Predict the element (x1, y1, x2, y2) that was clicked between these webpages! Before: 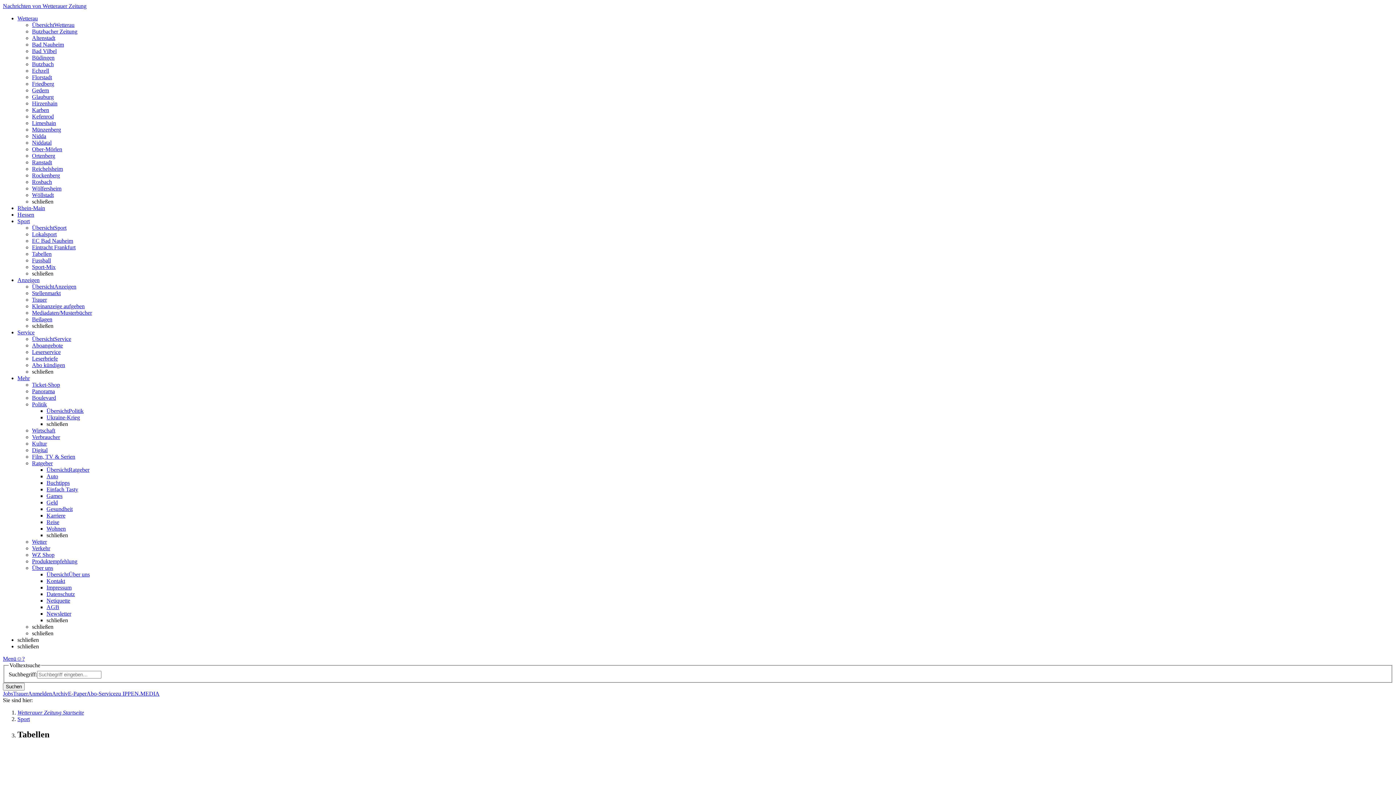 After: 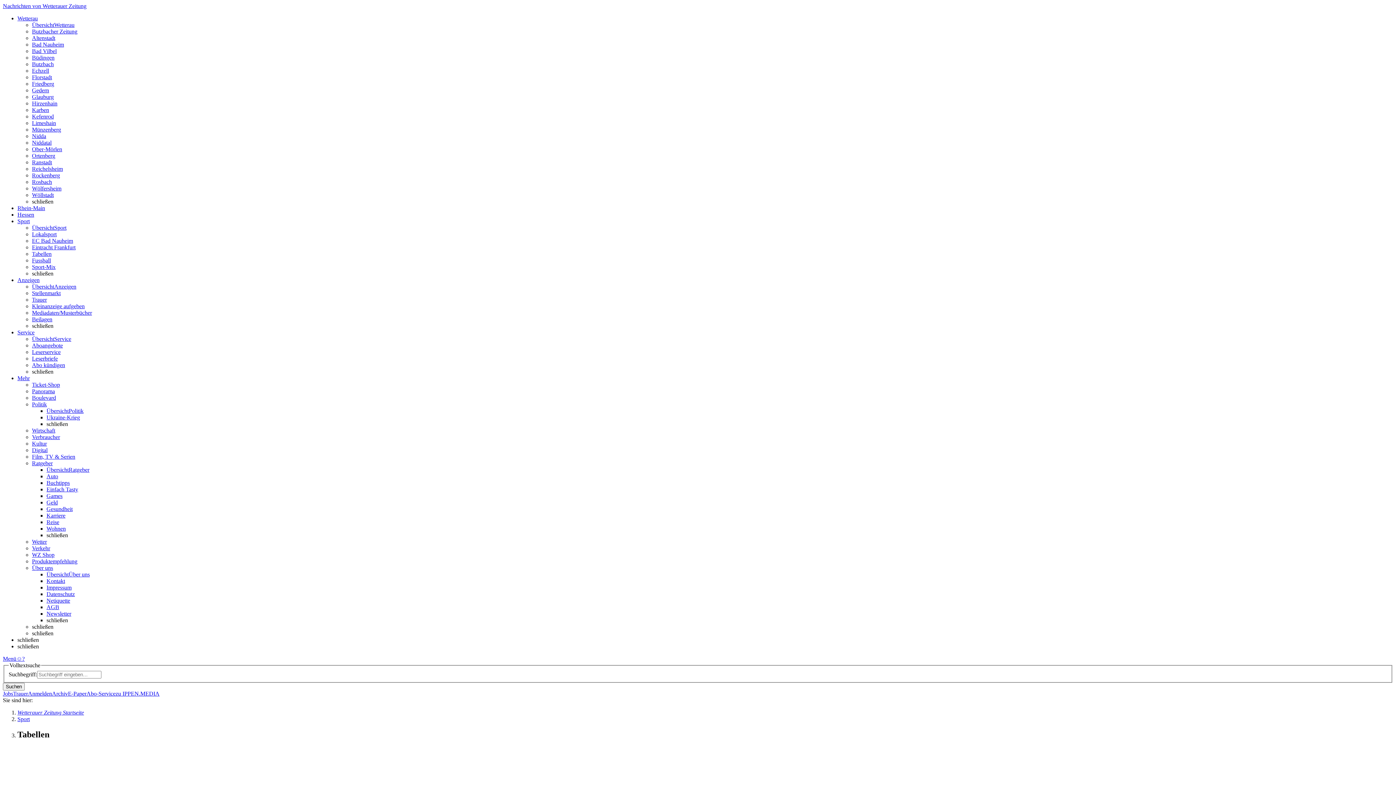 Action: bbox: (28, 690, 52, 696) label: Anmelden